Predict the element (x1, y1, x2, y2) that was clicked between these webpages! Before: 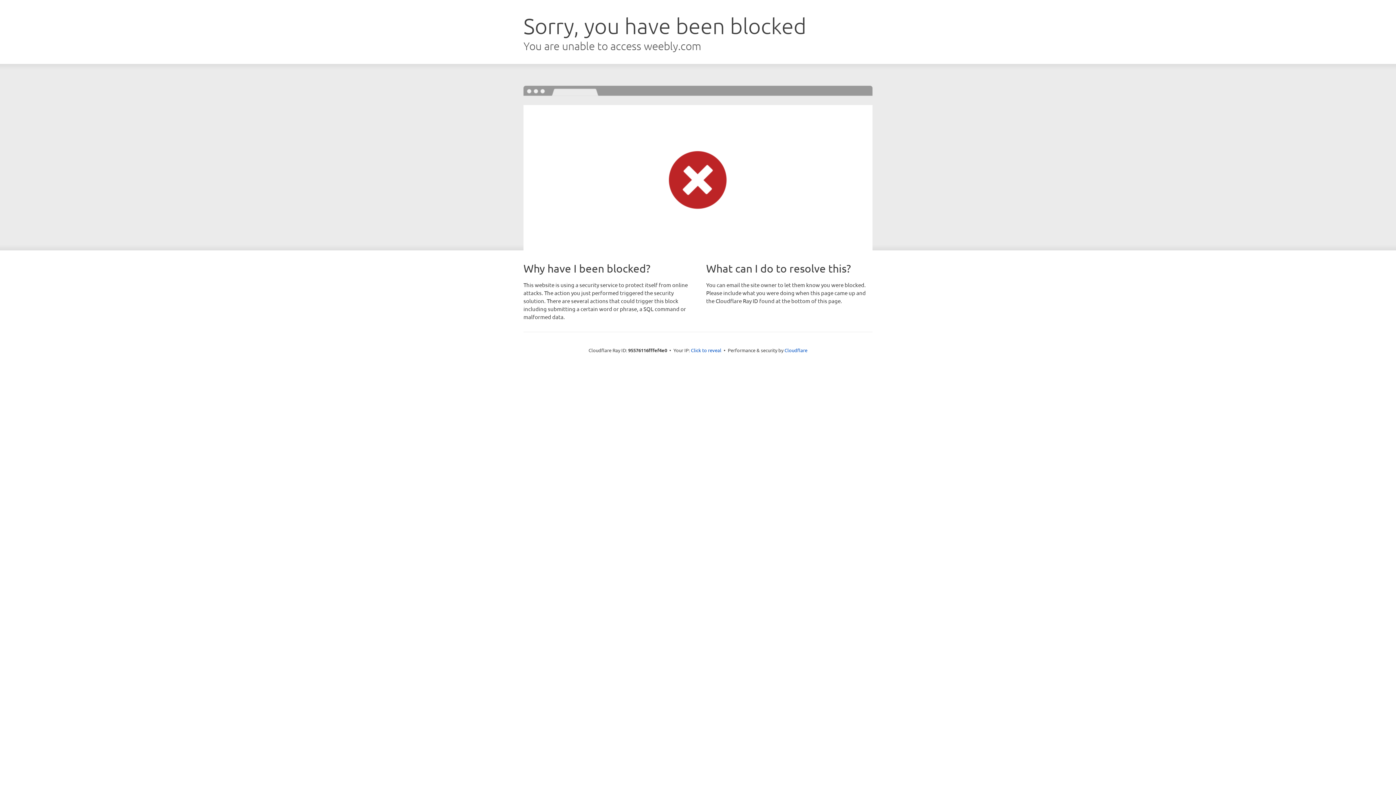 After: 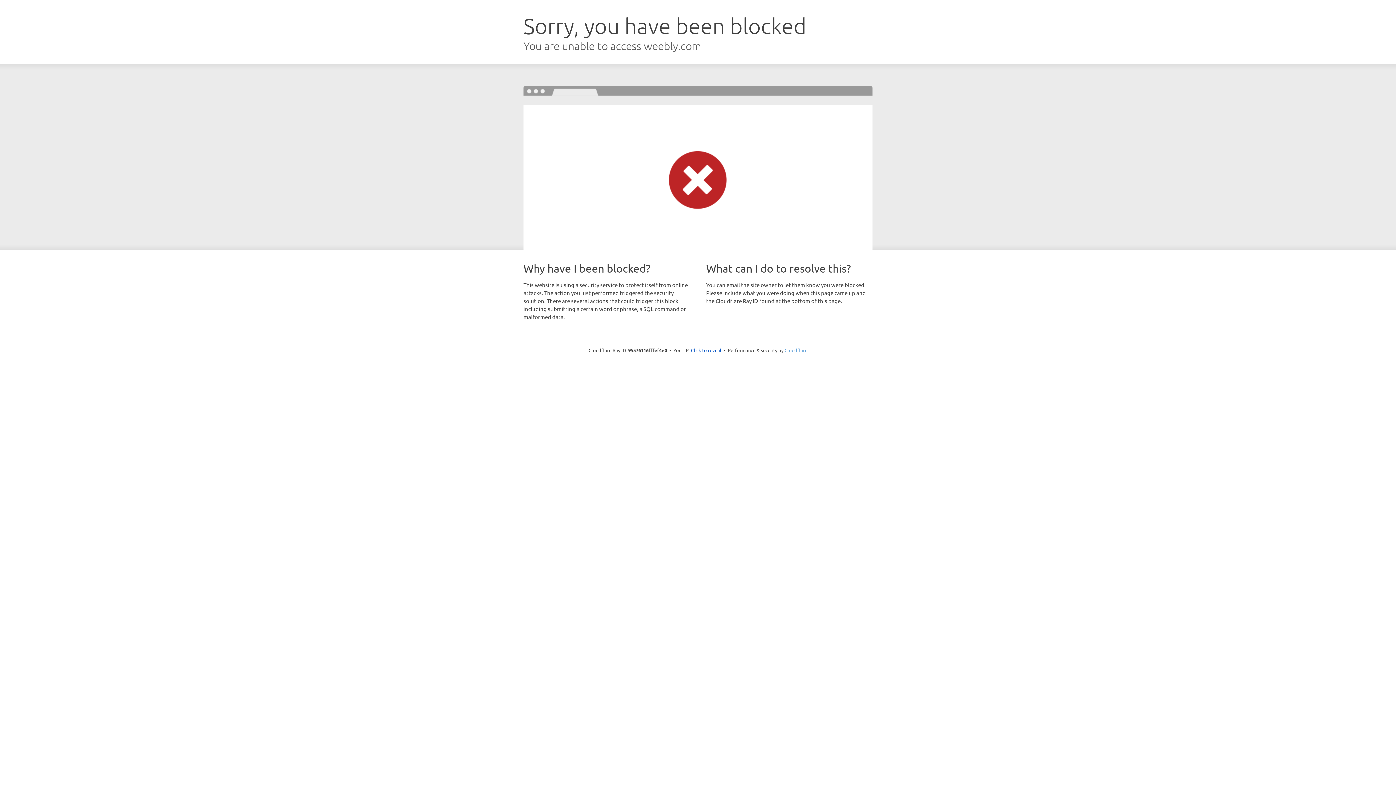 Action: bbox: (784, 347, 807, 353) label: Cloudflare